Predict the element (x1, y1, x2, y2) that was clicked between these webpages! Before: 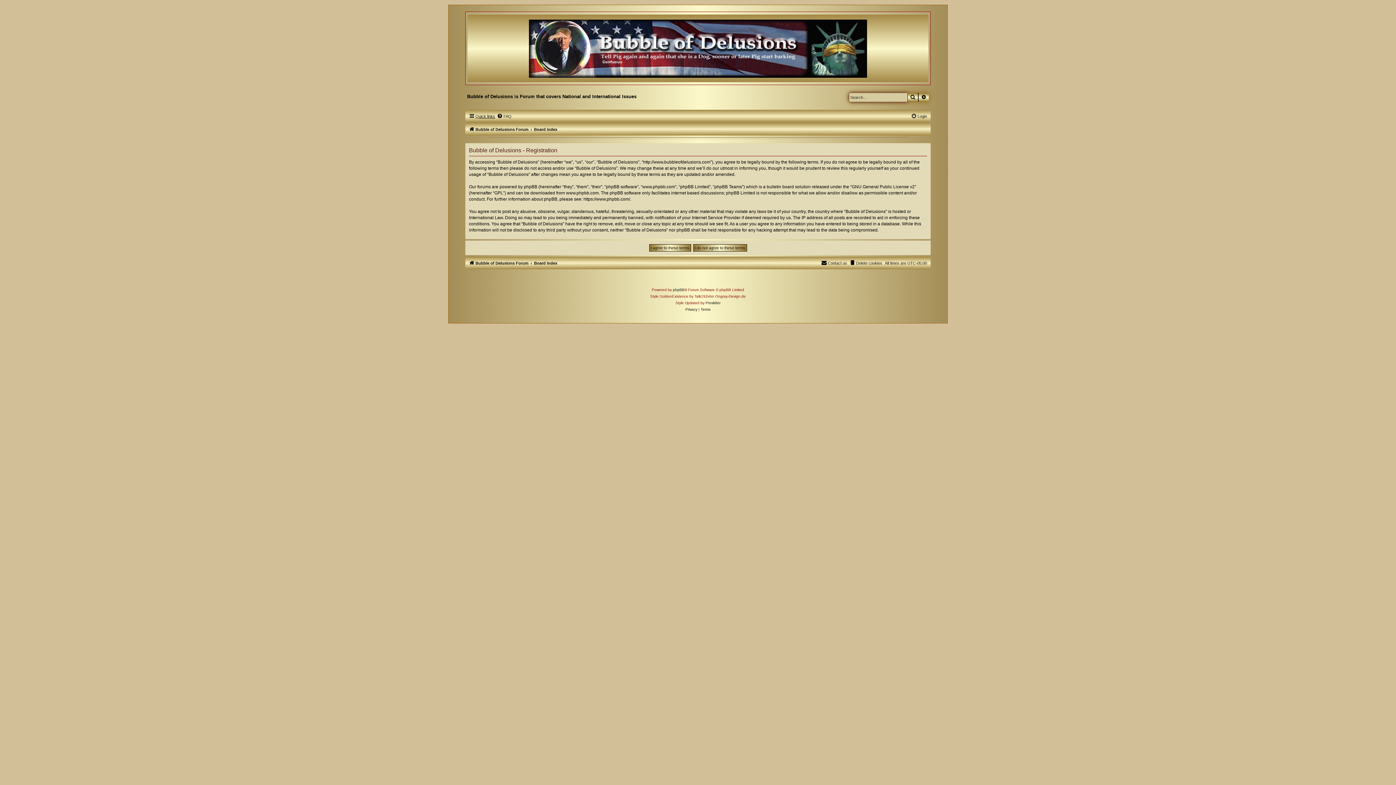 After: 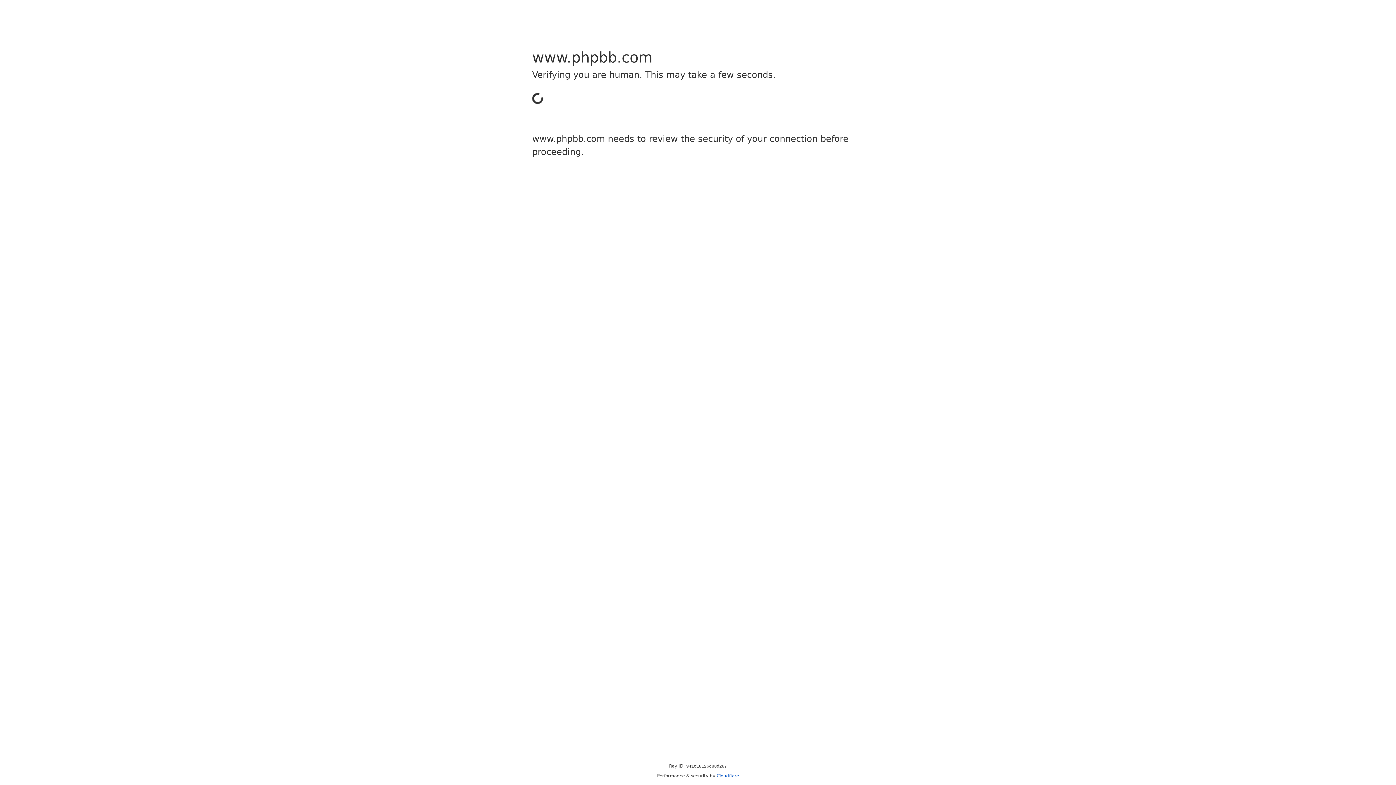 Action: bbox: (583, 196, 630, 201) label: https://www.phpbb.com/